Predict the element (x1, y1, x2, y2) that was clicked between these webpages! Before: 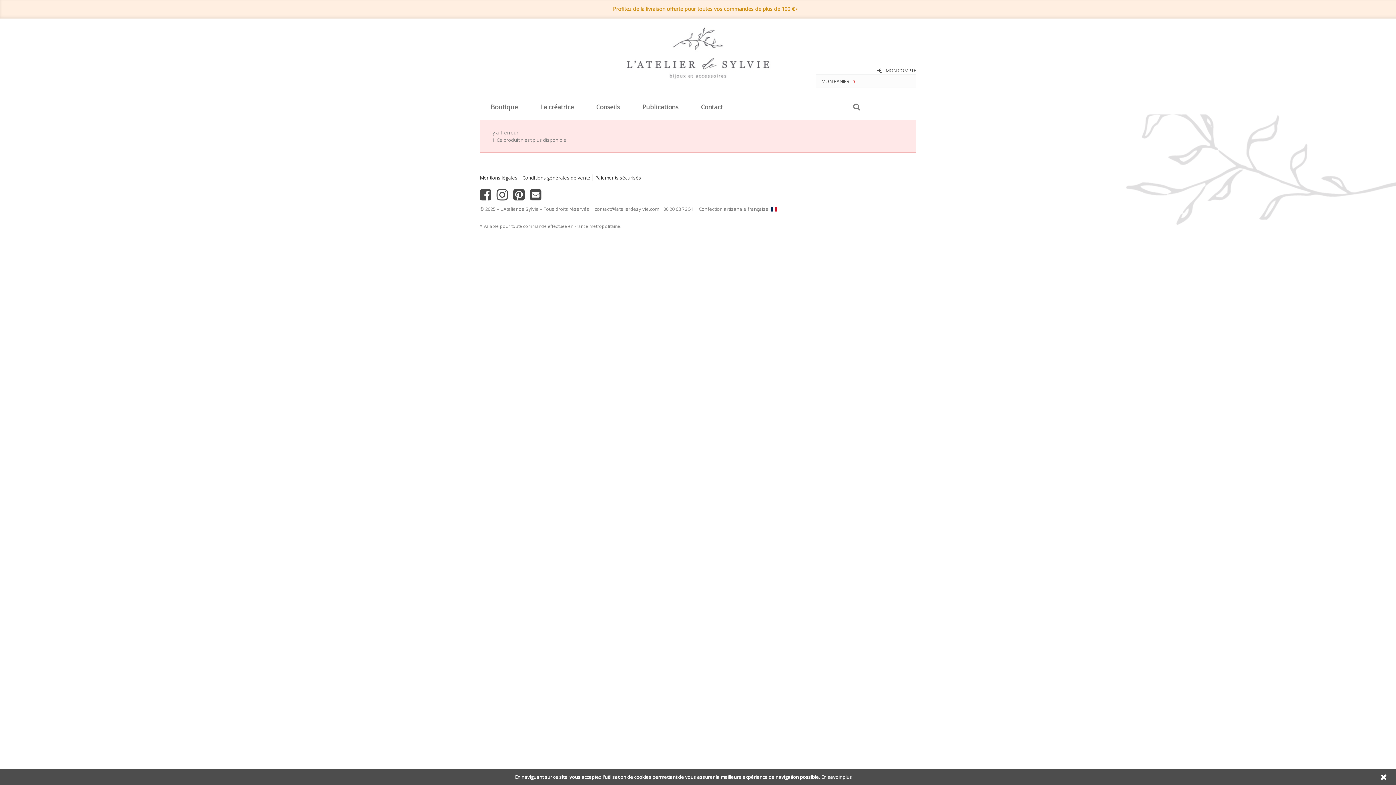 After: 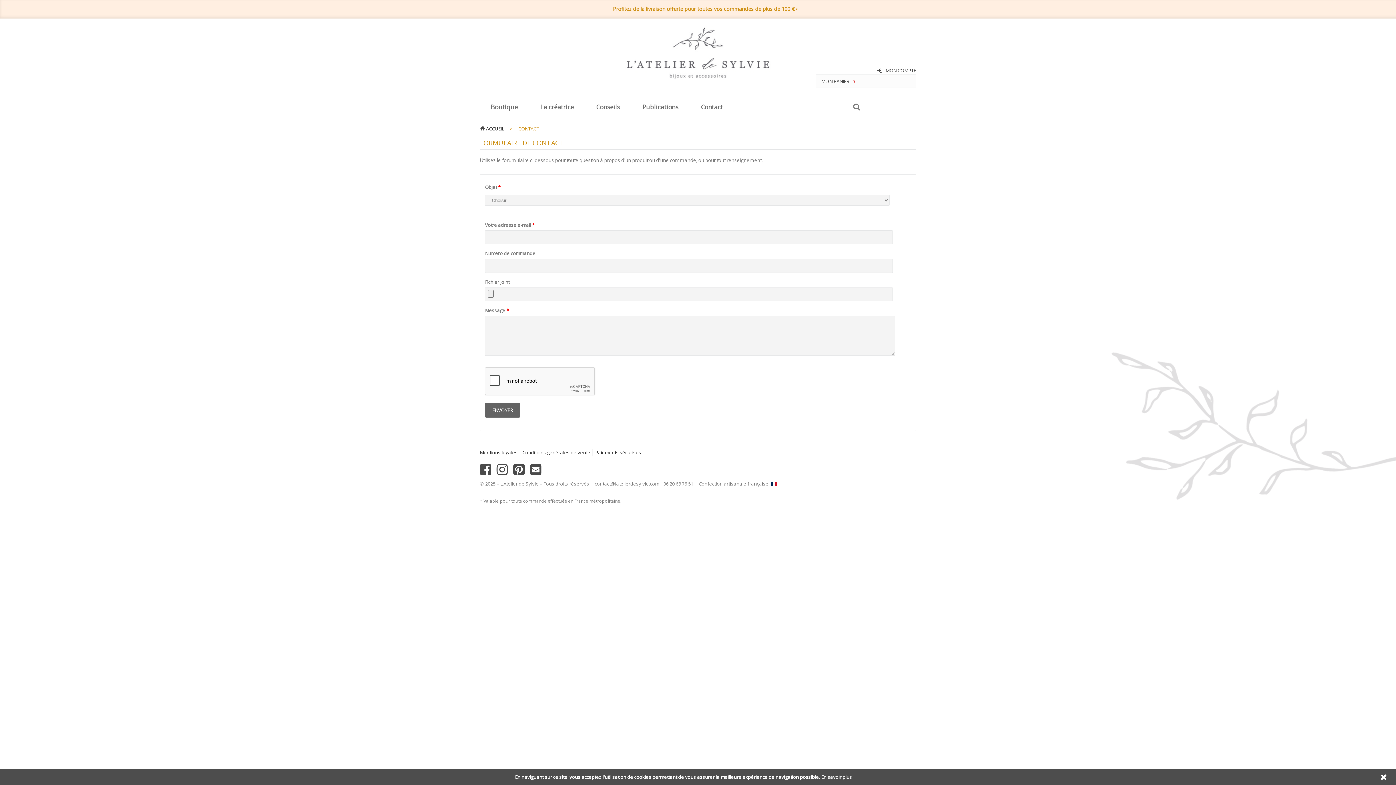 Action: bbox: (530, 194, 541, 201)